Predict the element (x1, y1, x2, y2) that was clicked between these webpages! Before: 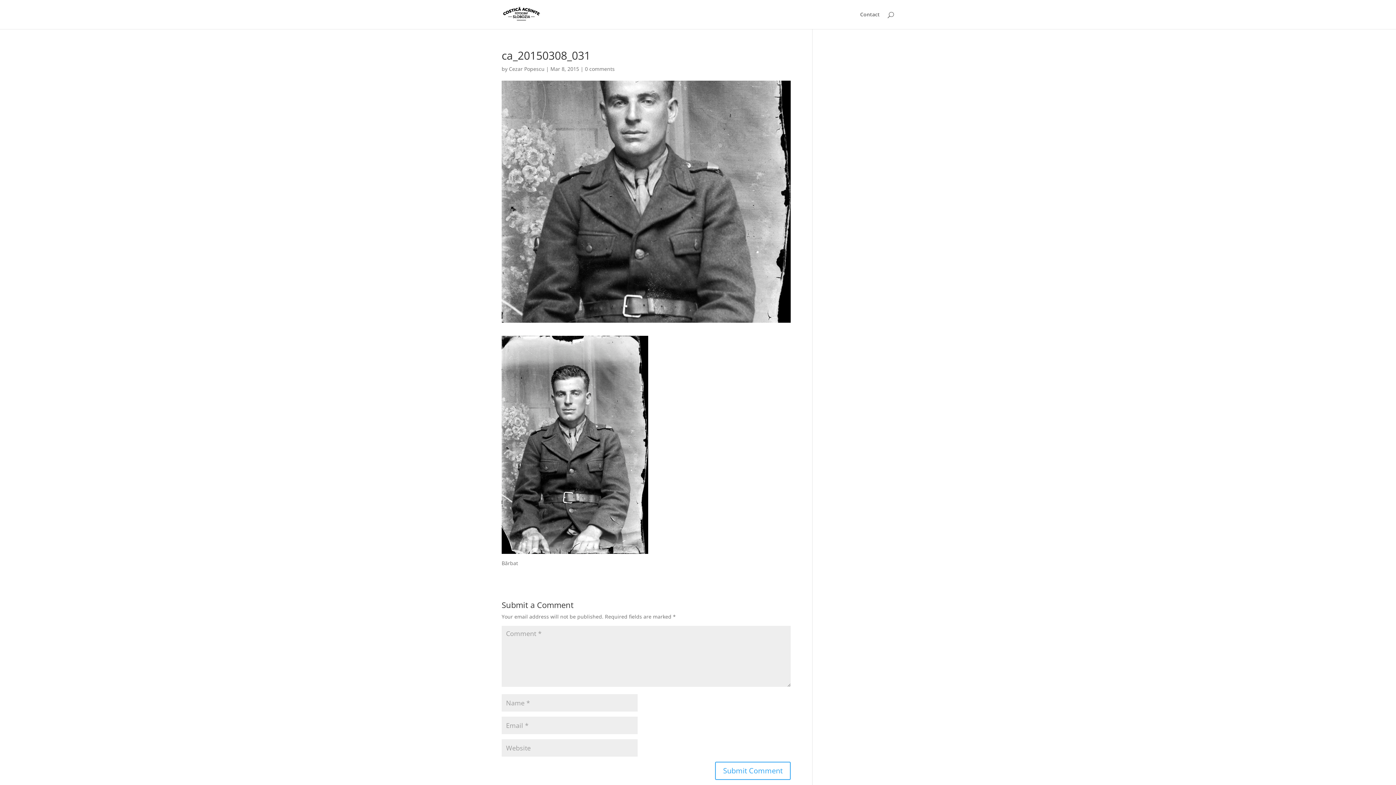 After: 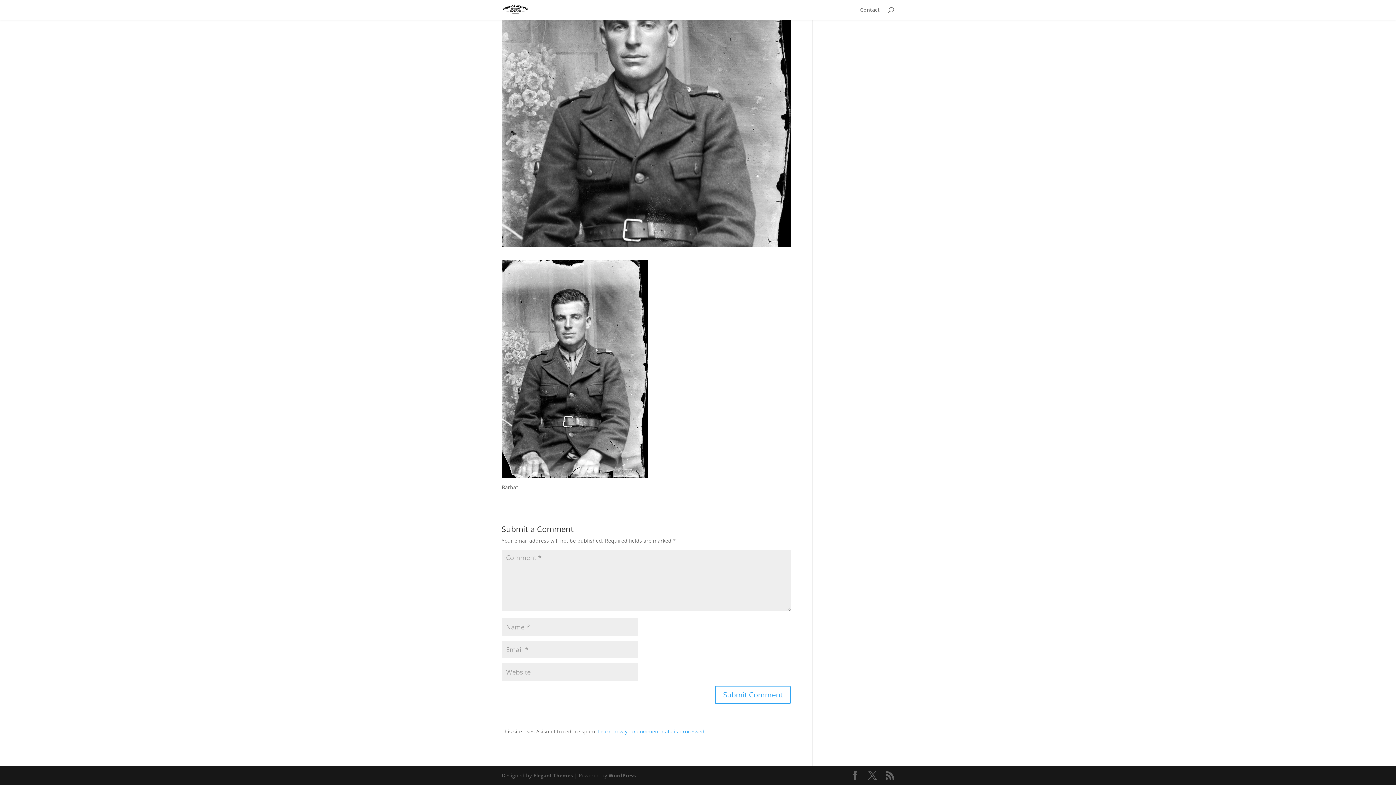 Action: bbox: (585, 65, 614, 72) label: 0 comments